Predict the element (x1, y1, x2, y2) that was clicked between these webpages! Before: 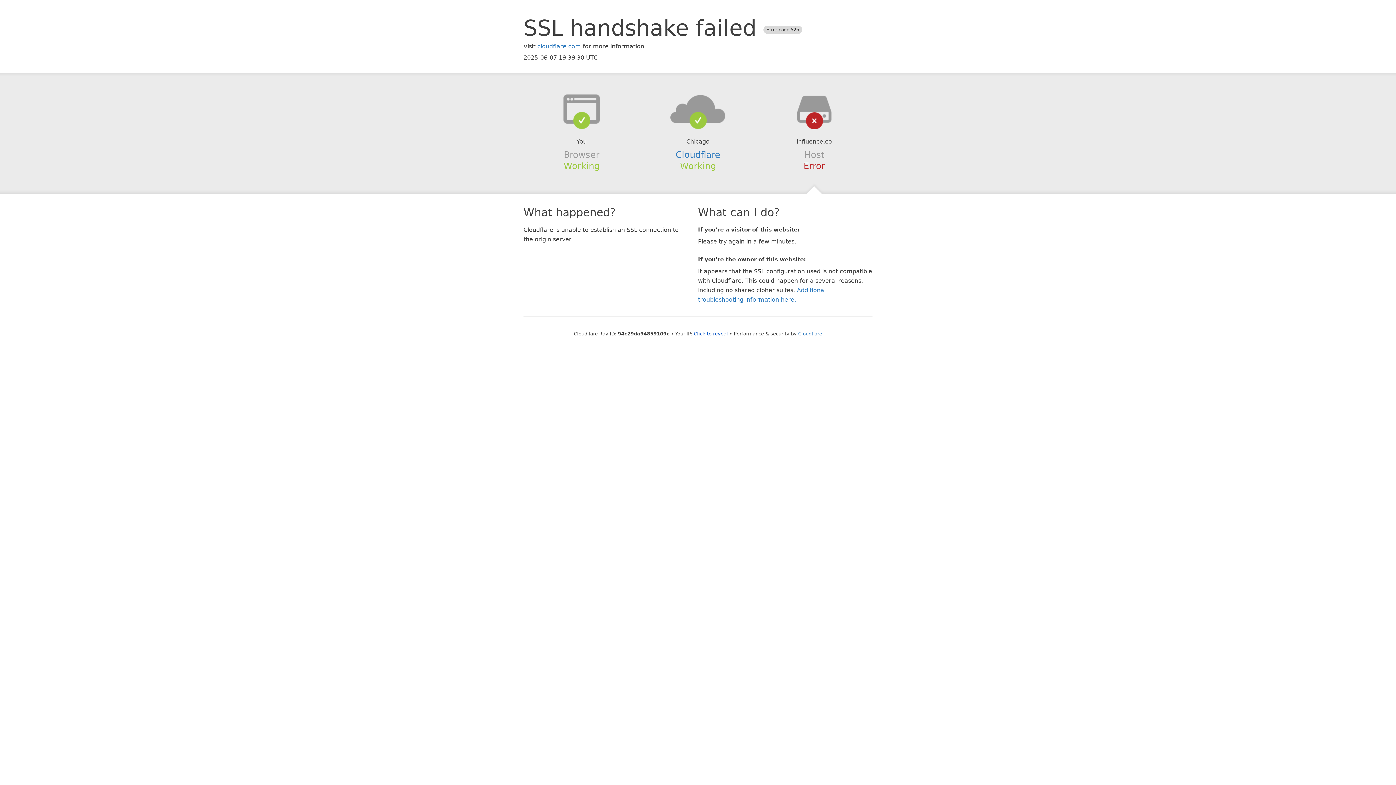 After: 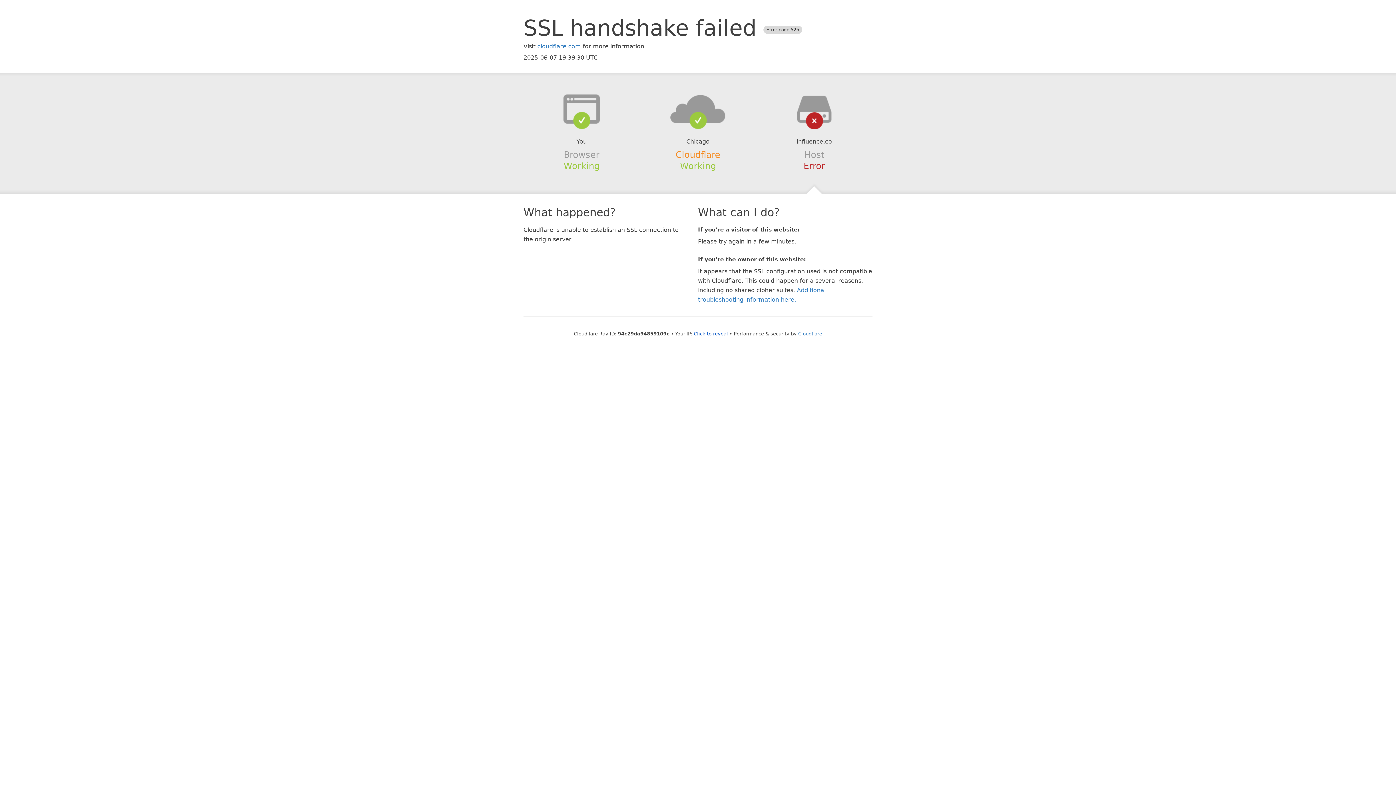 Action: label: Cloudflare bbox: (675, 149, 720, 159)